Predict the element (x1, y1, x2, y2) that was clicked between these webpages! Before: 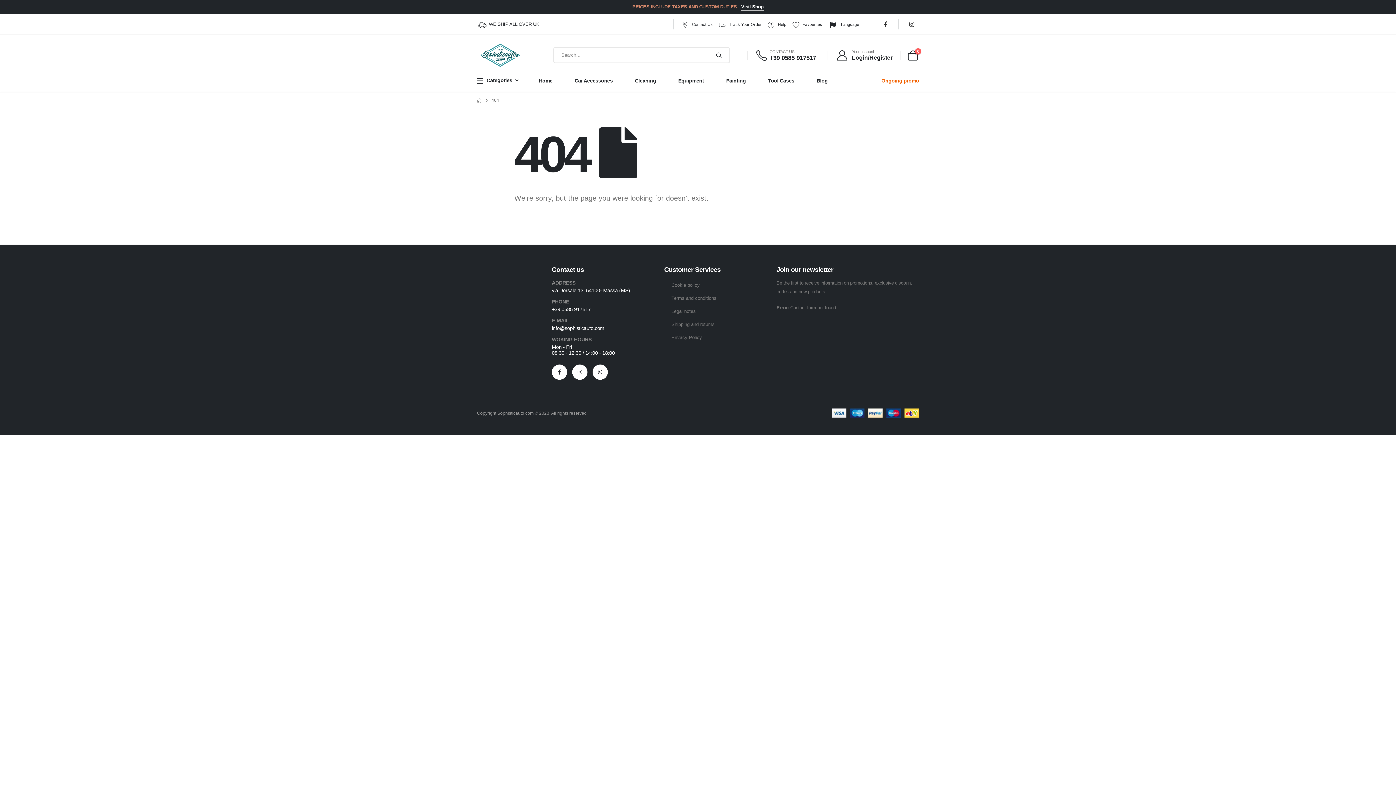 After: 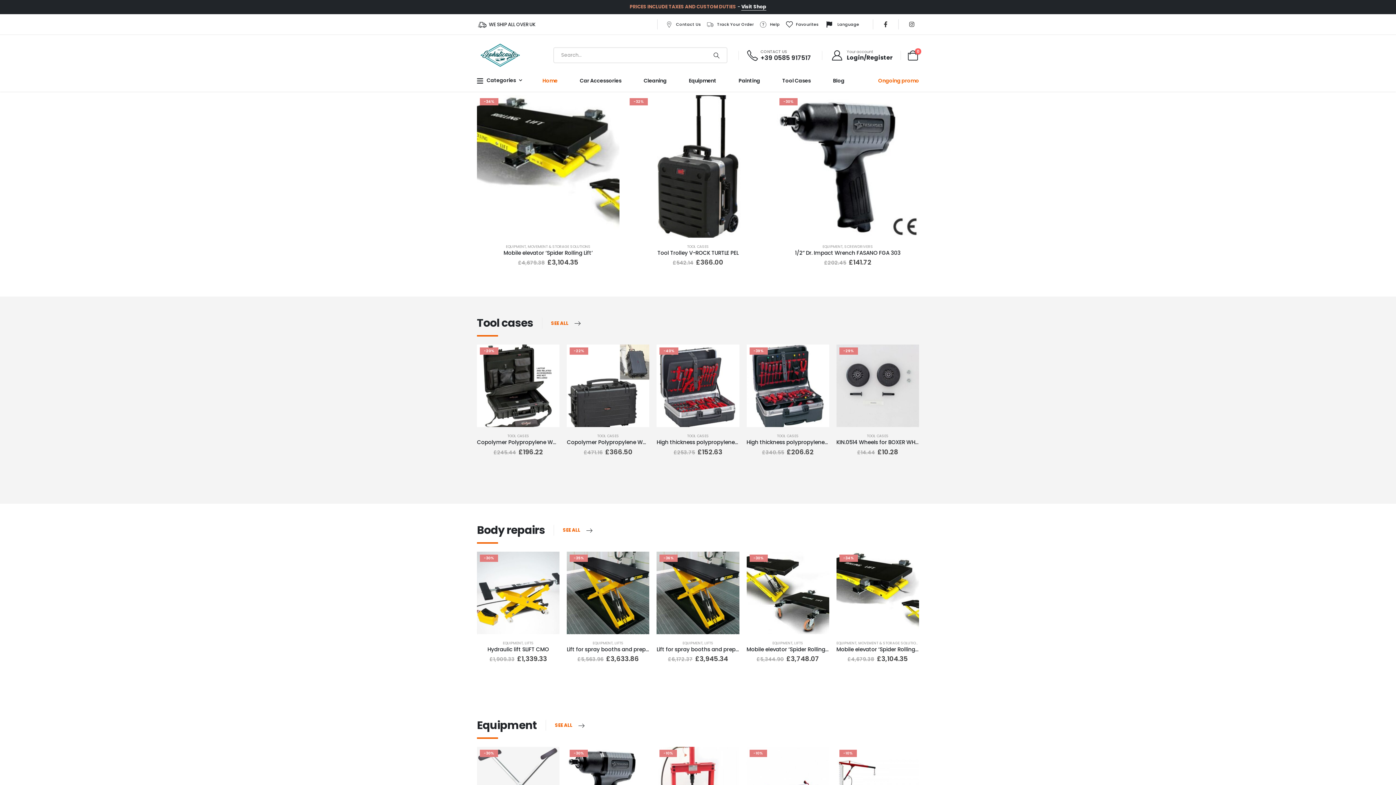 Action: label: HOME bbox: (477, 96, 481, 105)